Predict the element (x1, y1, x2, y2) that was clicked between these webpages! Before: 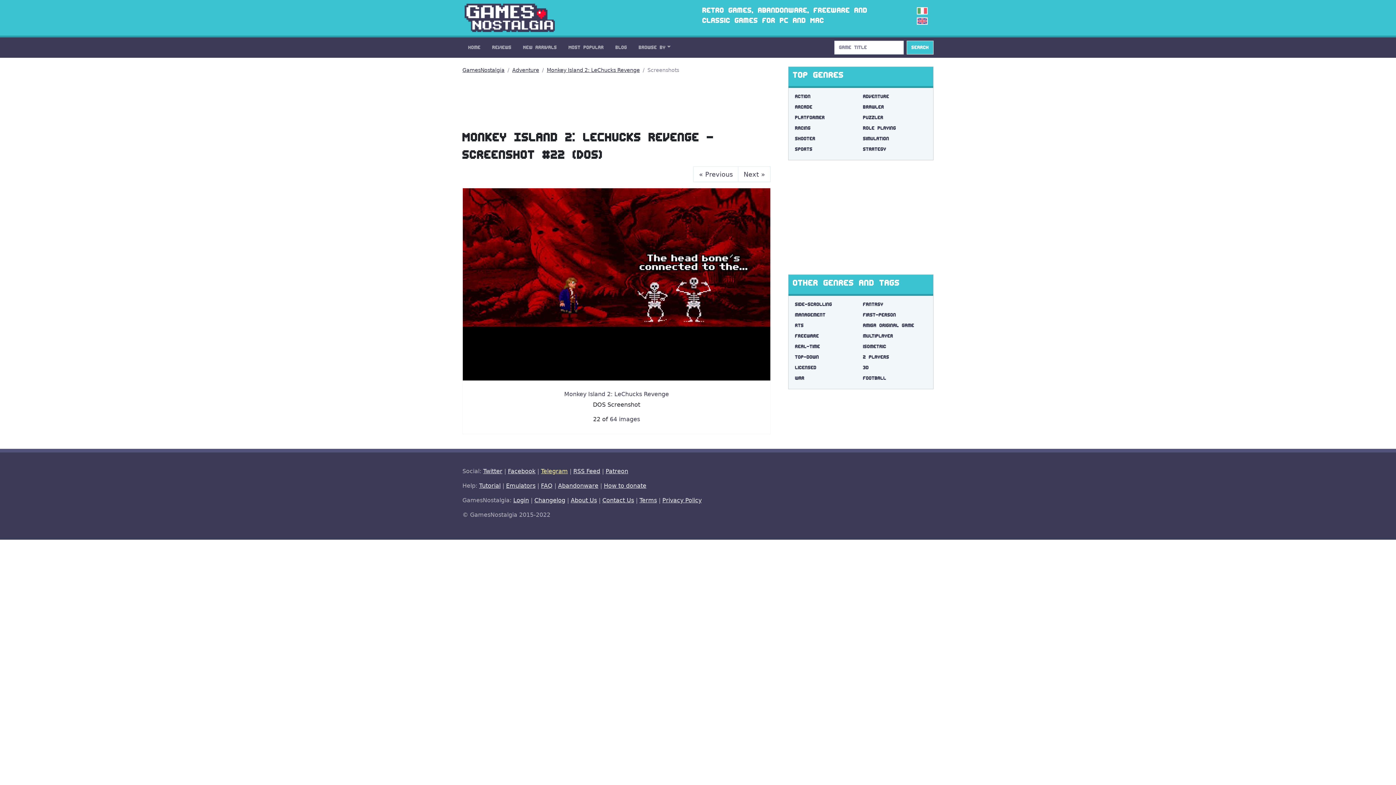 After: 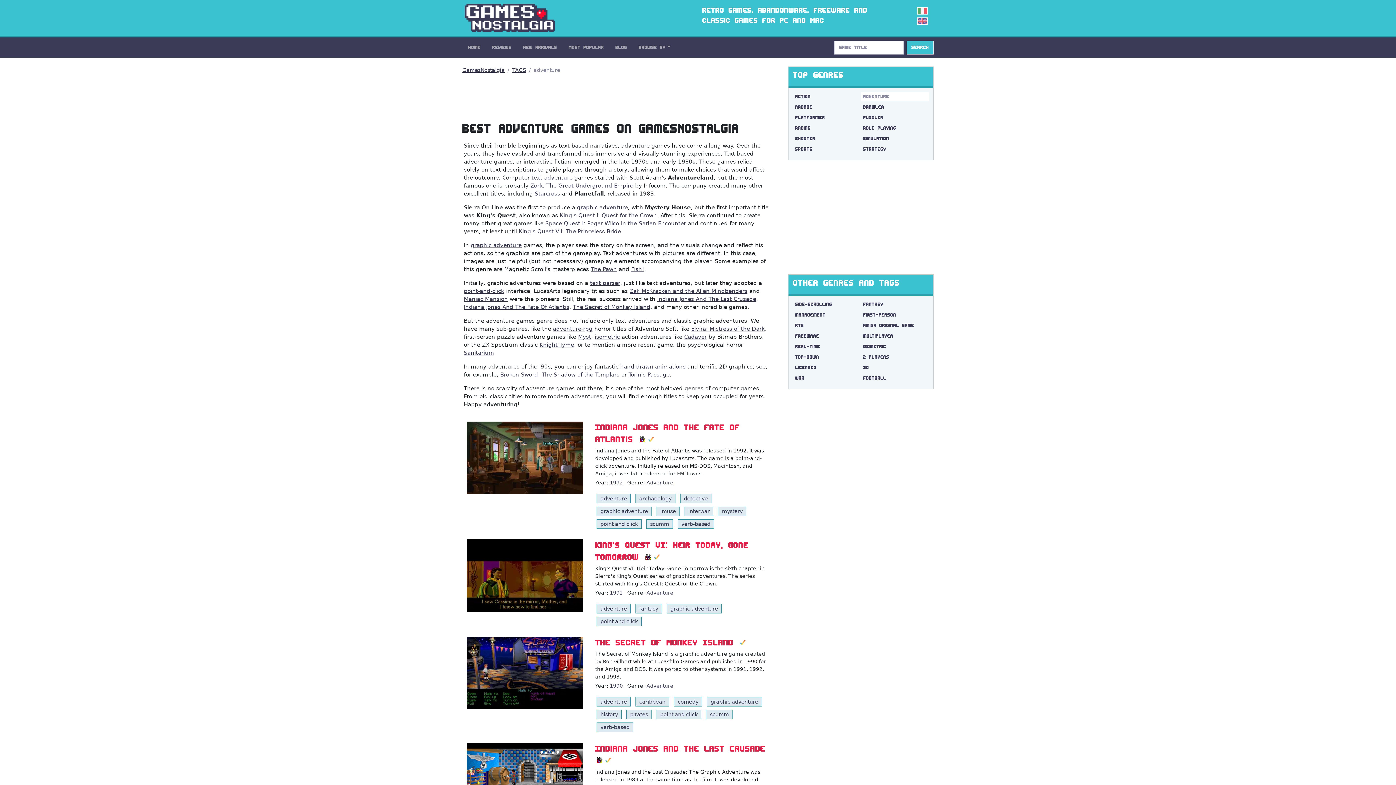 Action: label: Adventure bbox: (861, 92, 929, 101)